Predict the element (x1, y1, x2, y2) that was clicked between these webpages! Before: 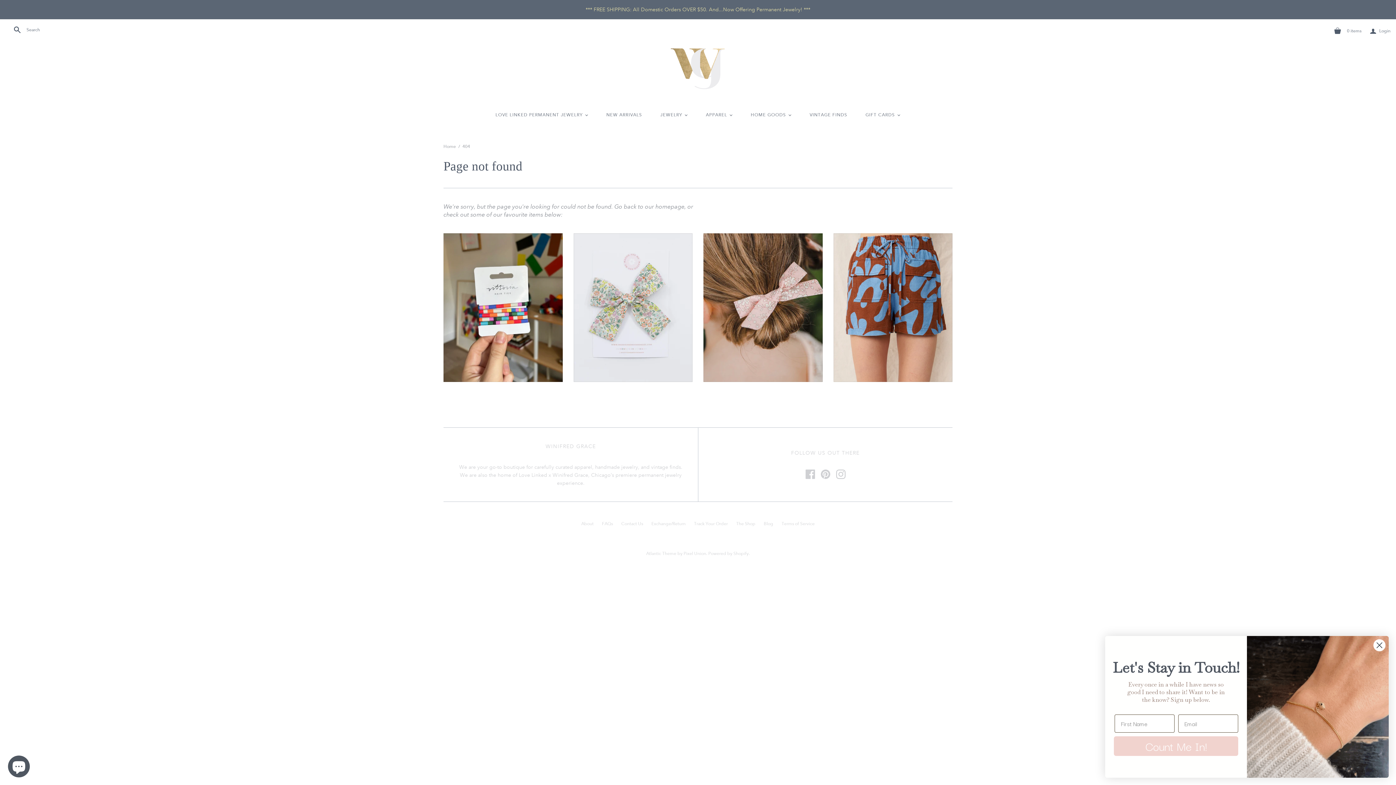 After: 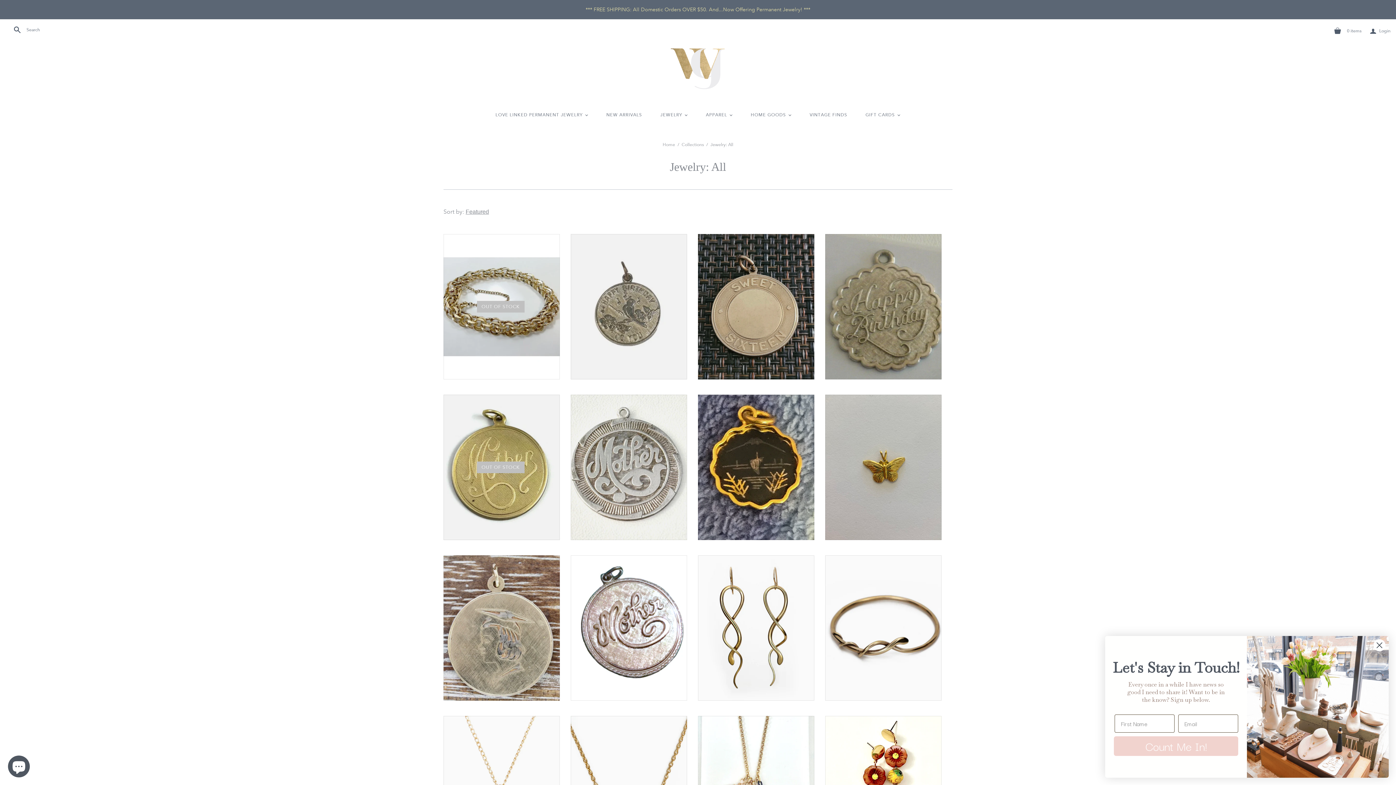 Action: bbox: (651, 103, 697, 127) label: JEWELRY
<